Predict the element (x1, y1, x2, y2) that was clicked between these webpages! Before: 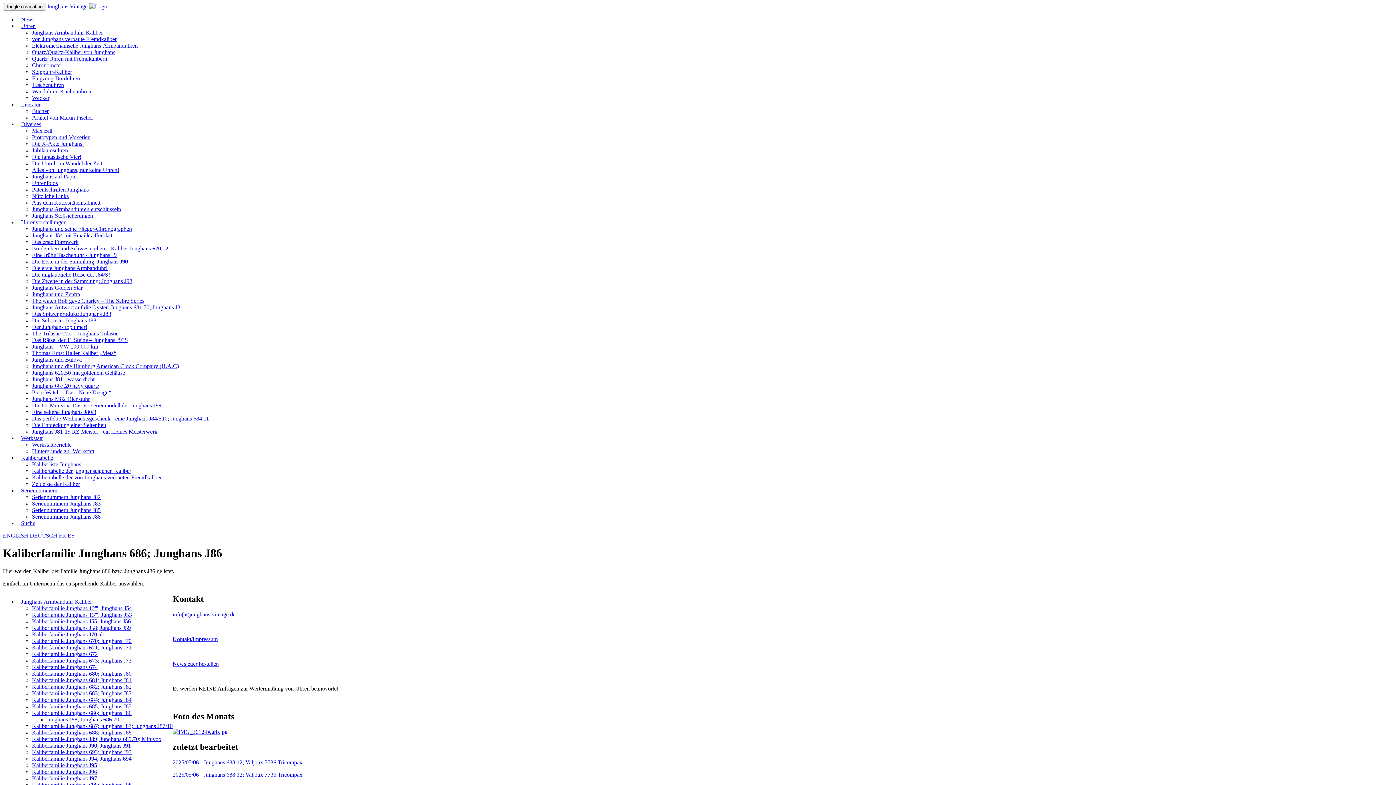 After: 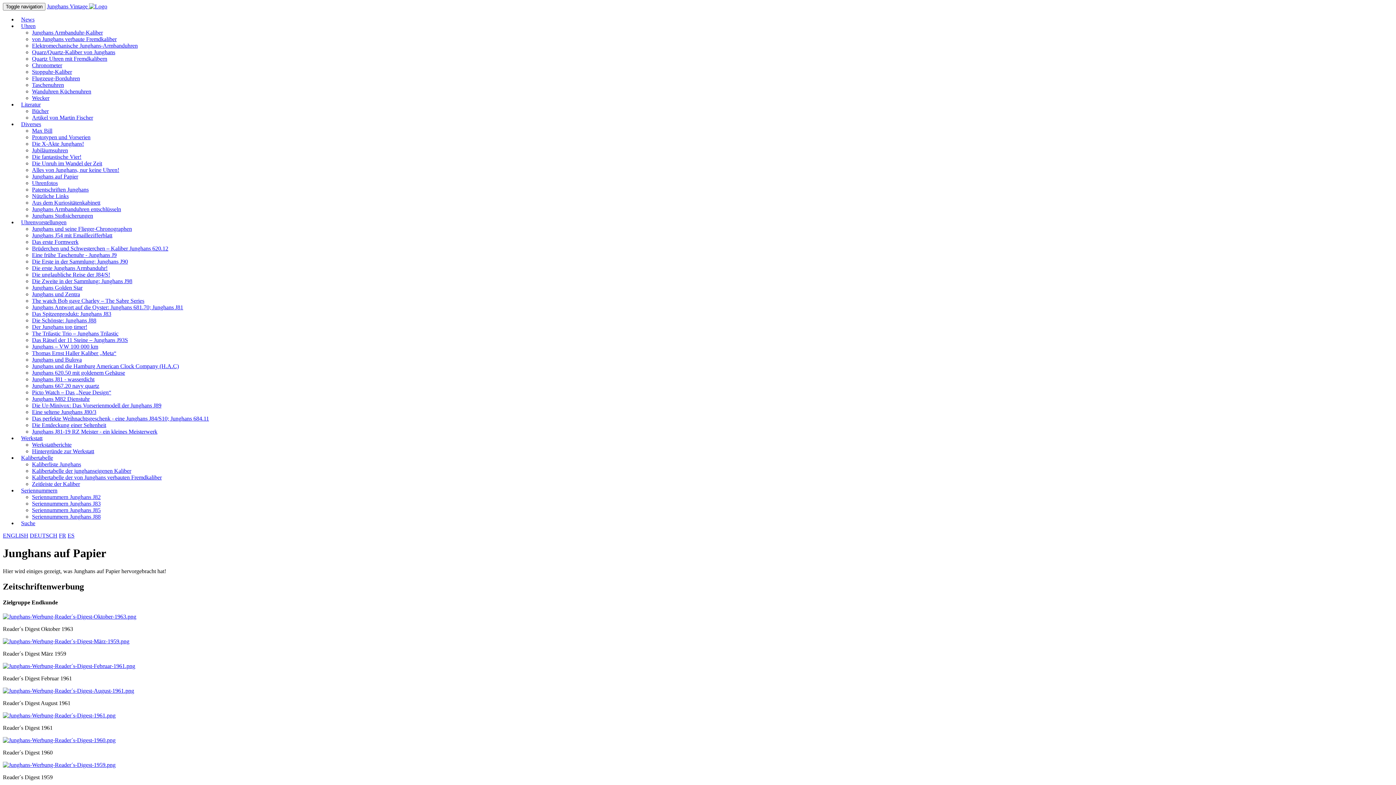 Action: label: Junghans auf Papier bbox: (32, 173, 78, 179)